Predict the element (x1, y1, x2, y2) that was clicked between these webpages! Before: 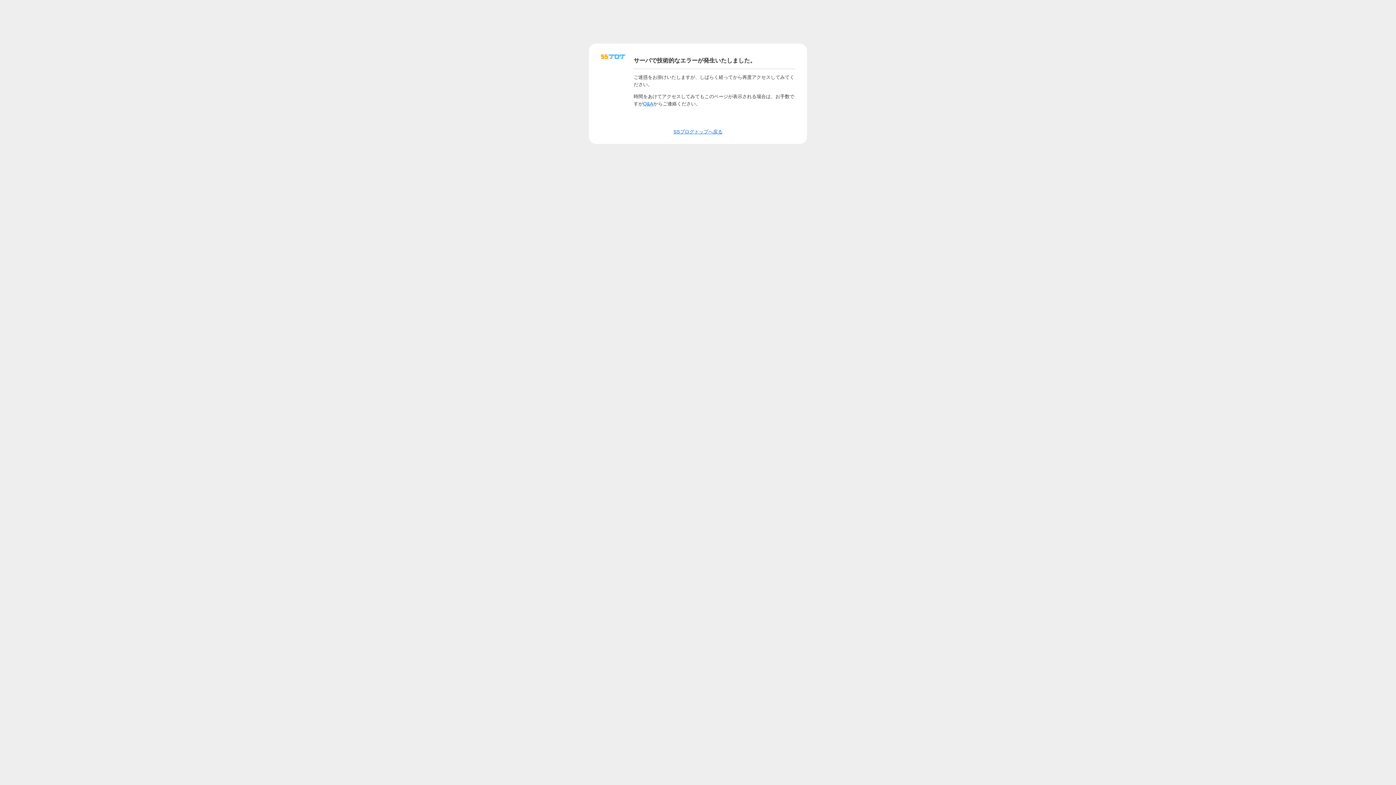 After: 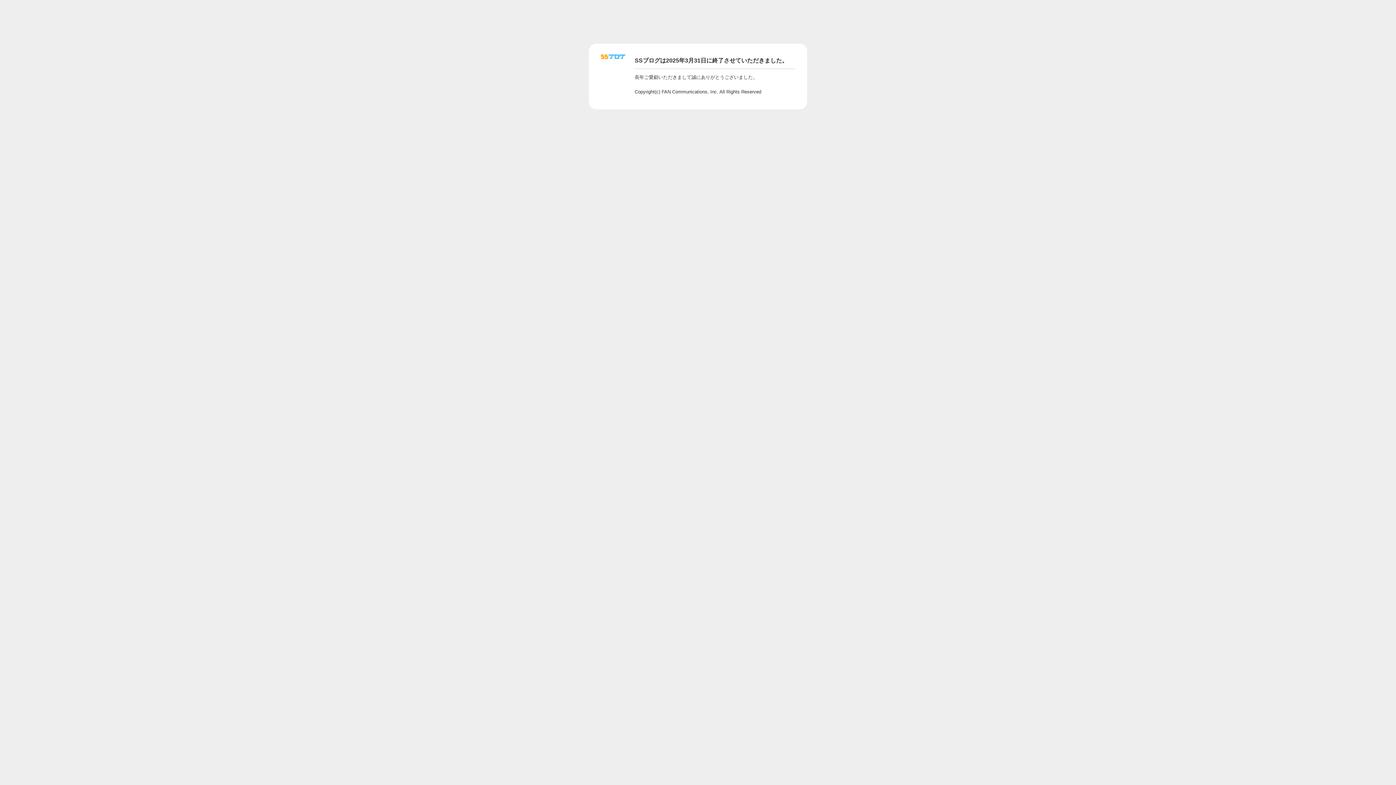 Action: bbox: (601, 56, 625, 62)